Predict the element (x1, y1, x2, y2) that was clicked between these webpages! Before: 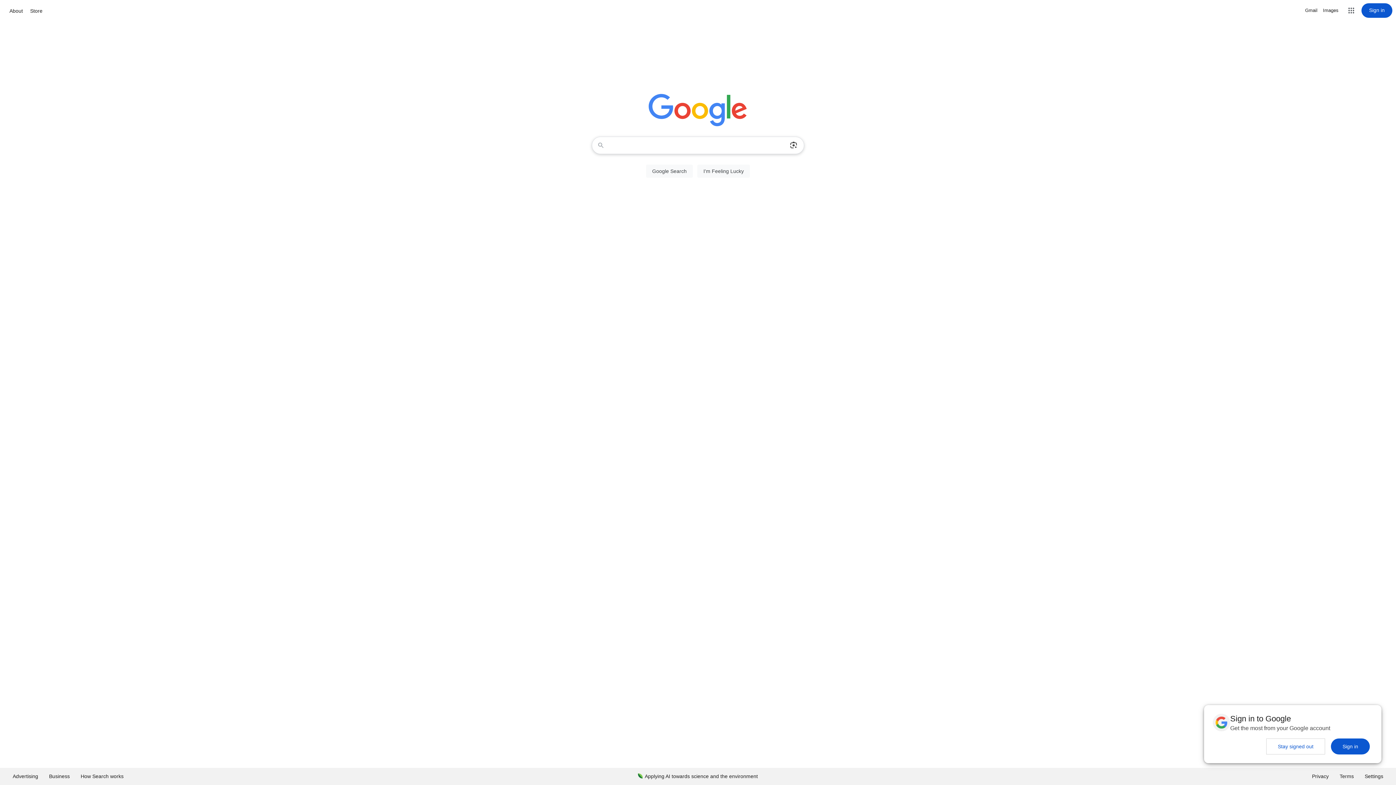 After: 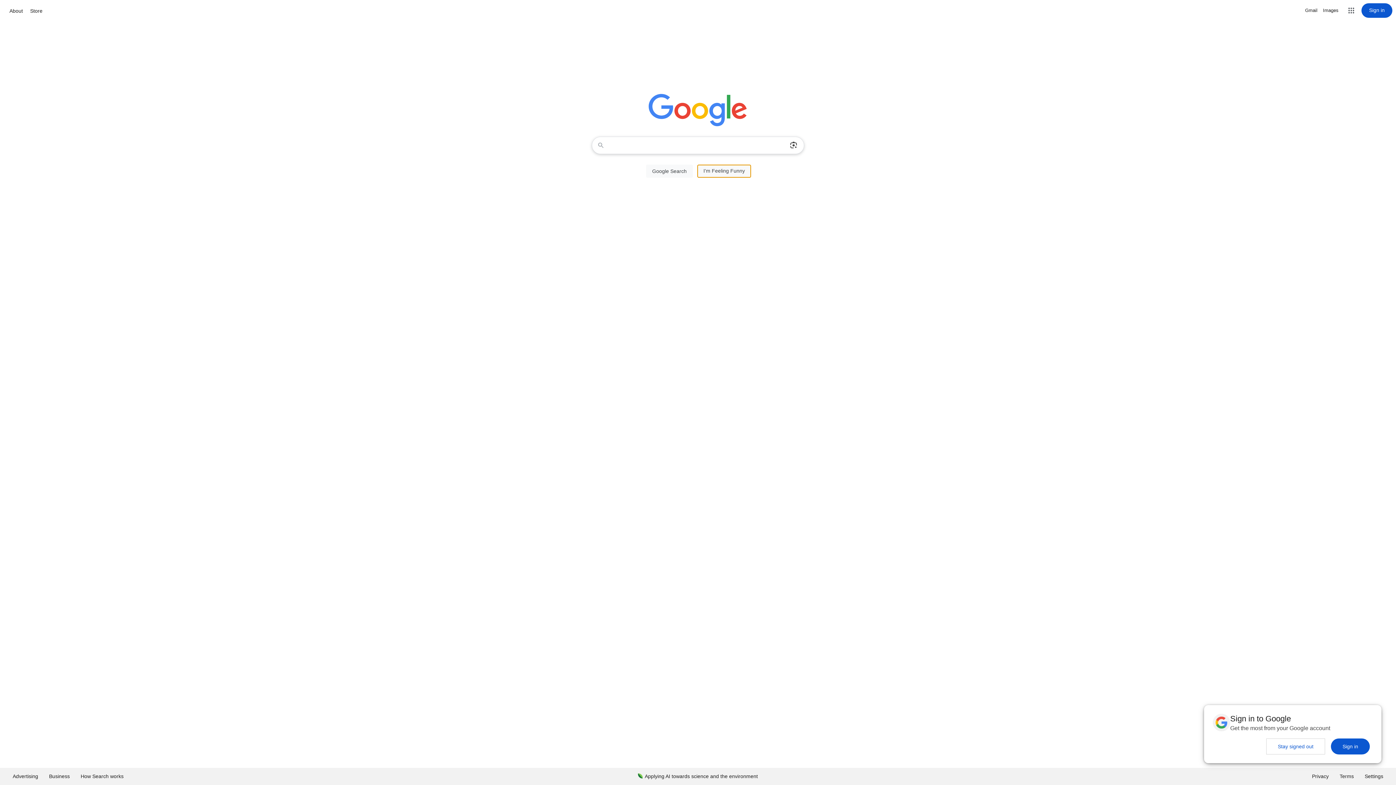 Action: bbox: (697, 164, 750, 177) label: I'm Feeling Lucky